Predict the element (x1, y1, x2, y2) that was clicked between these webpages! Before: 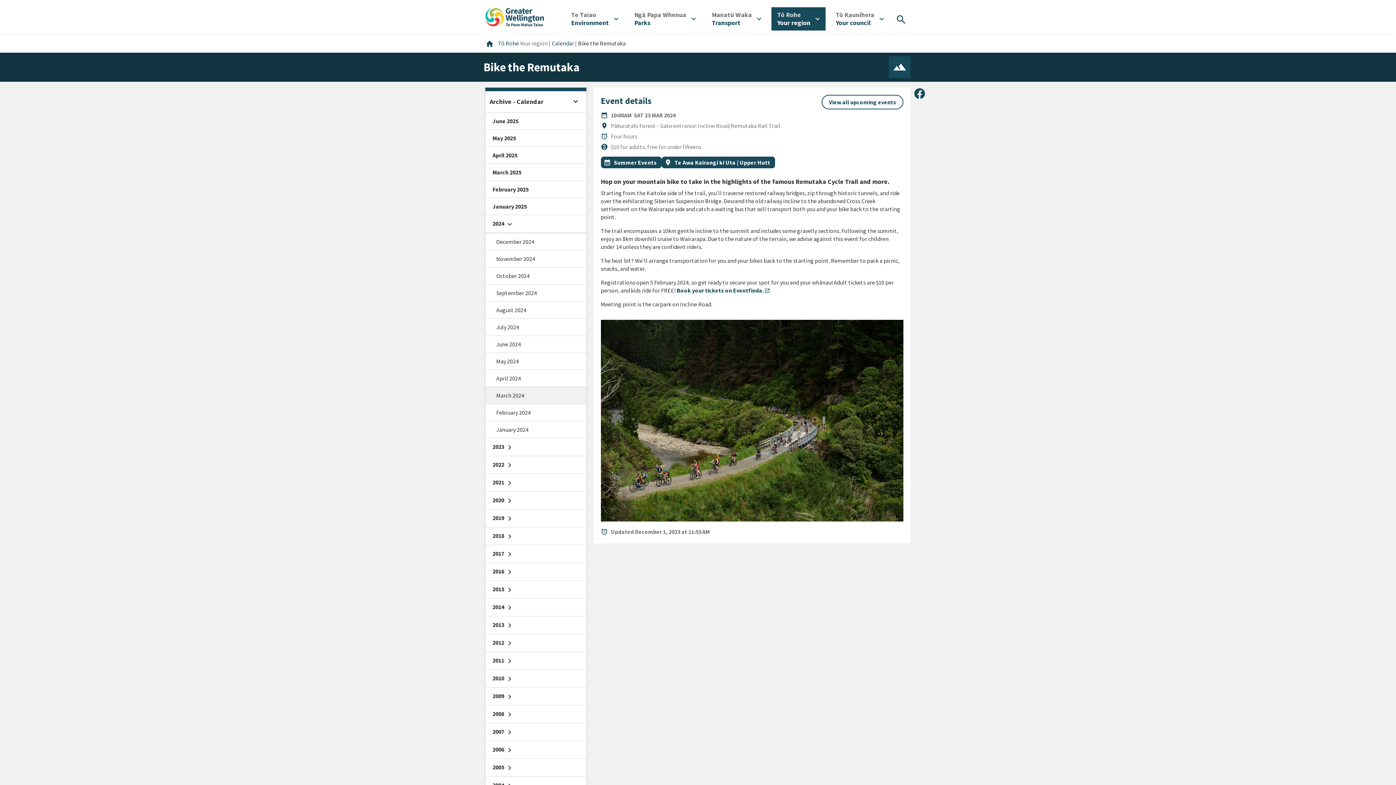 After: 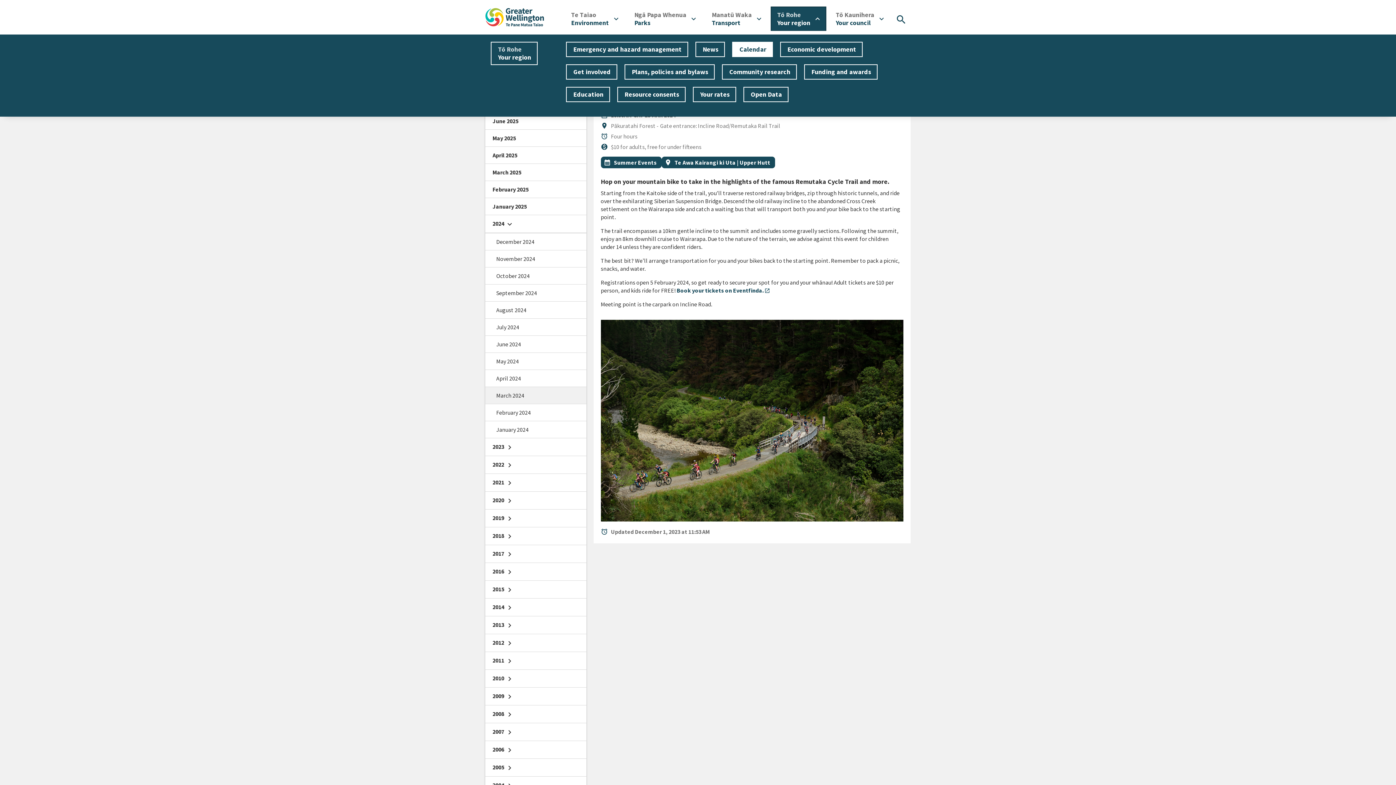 Action: bbox: (771, 7, 825, 30) label: Open